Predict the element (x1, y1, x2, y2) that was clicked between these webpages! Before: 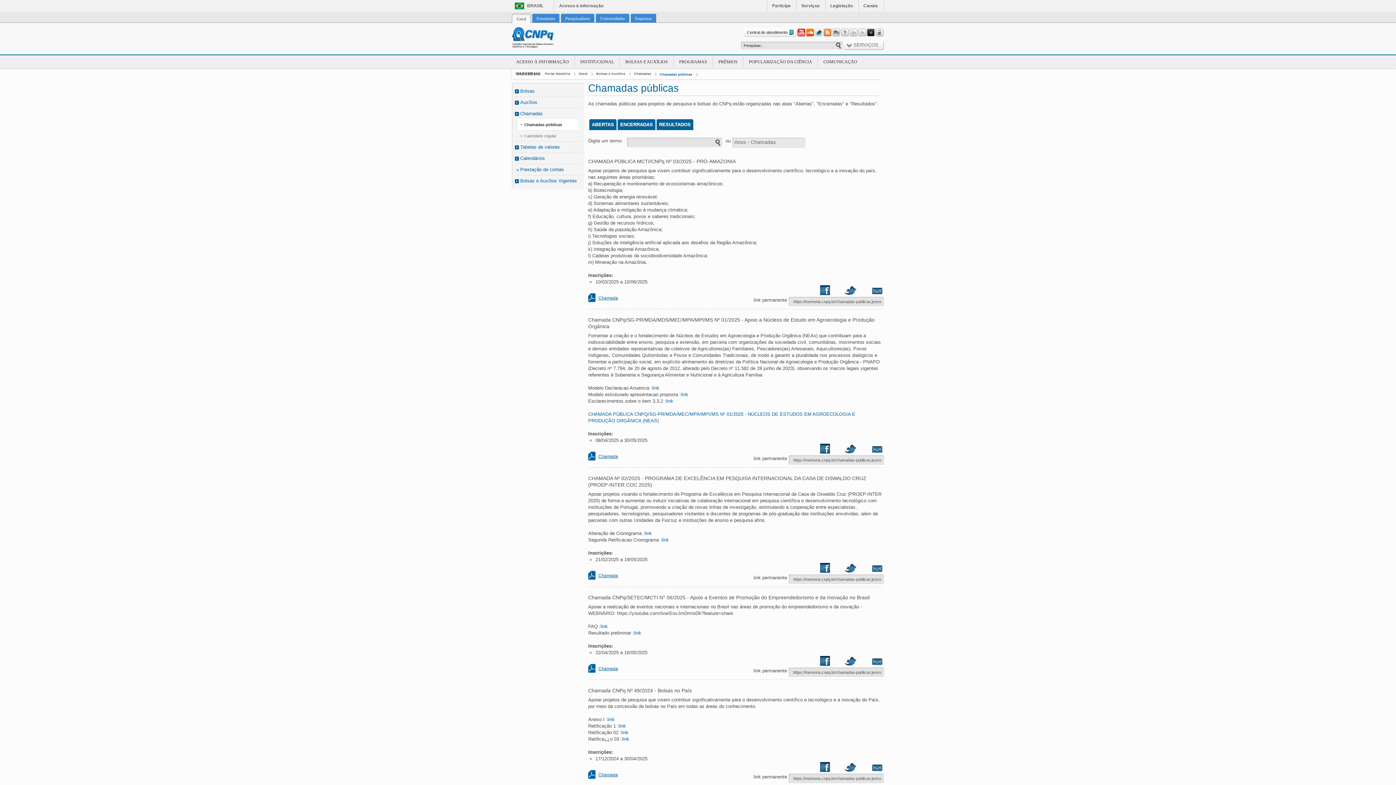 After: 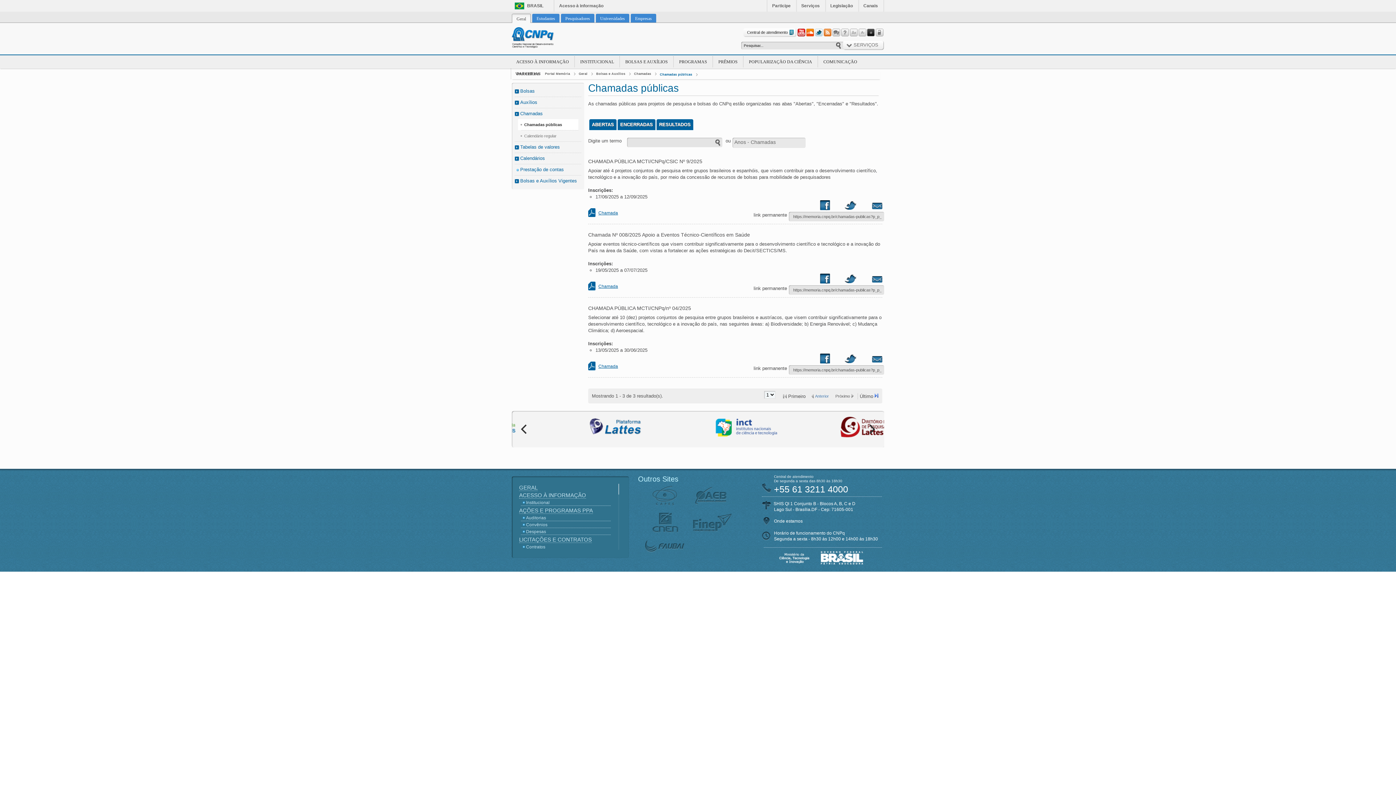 Action: label: Chamadas bbox: (634, 71, 651, 76)